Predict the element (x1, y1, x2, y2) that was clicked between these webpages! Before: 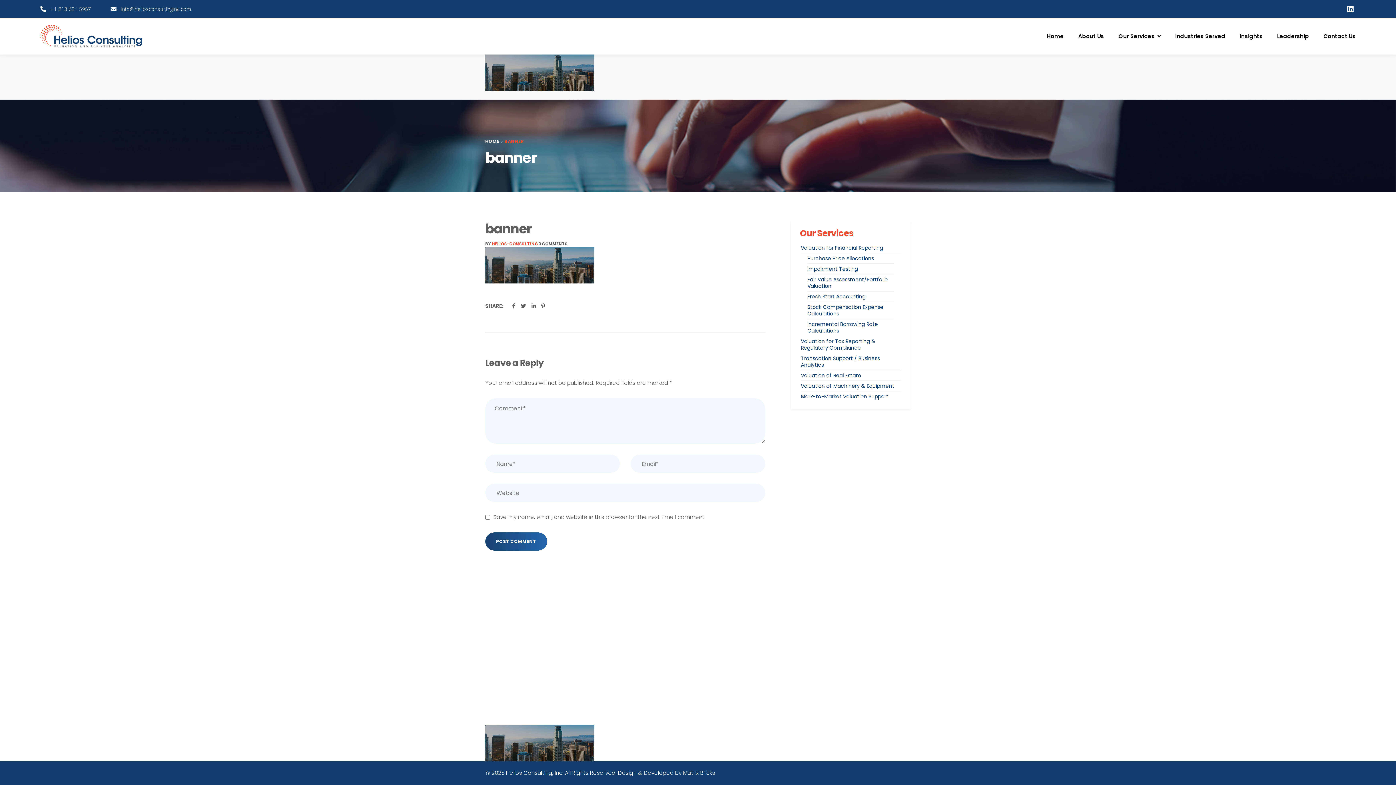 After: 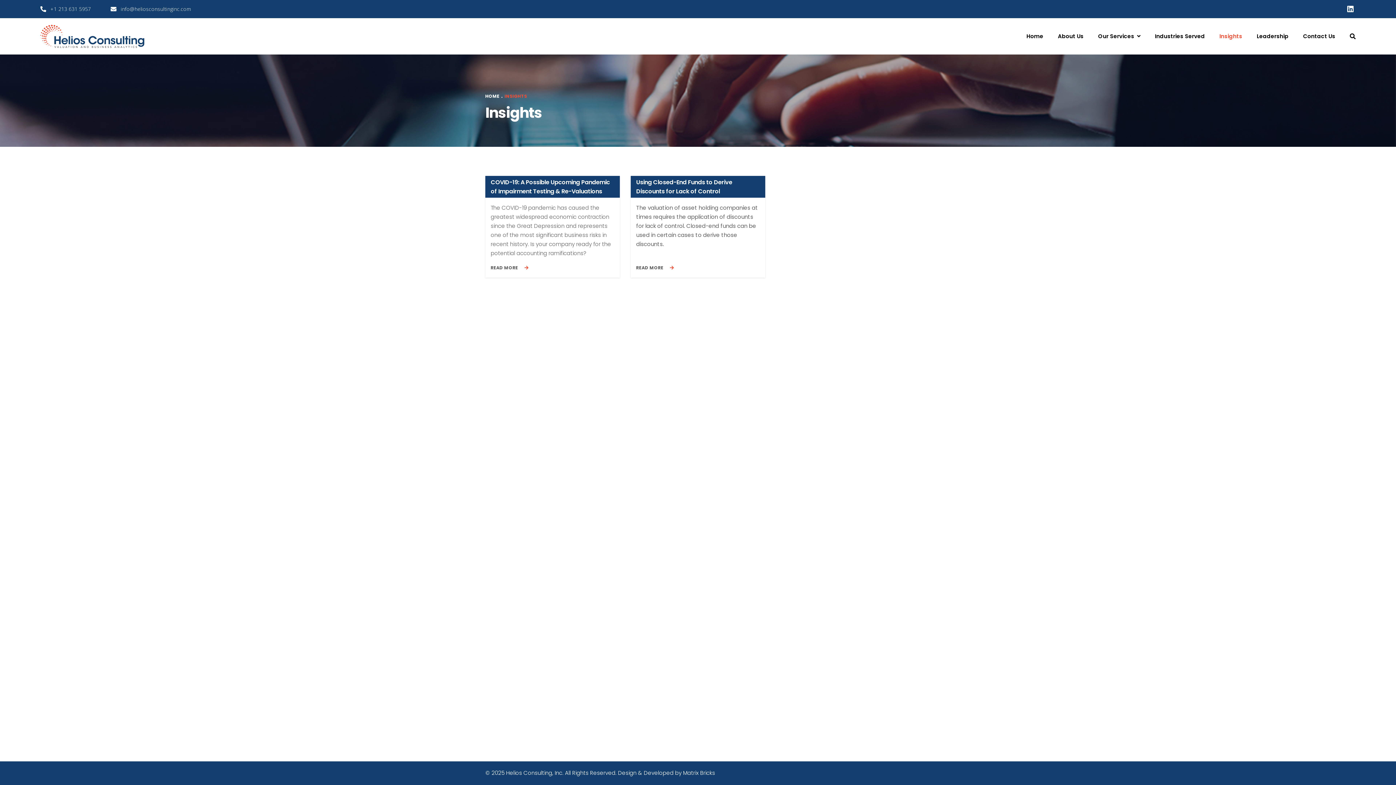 Action: bbox: (1240, 18, 1262, 54) label: Insights